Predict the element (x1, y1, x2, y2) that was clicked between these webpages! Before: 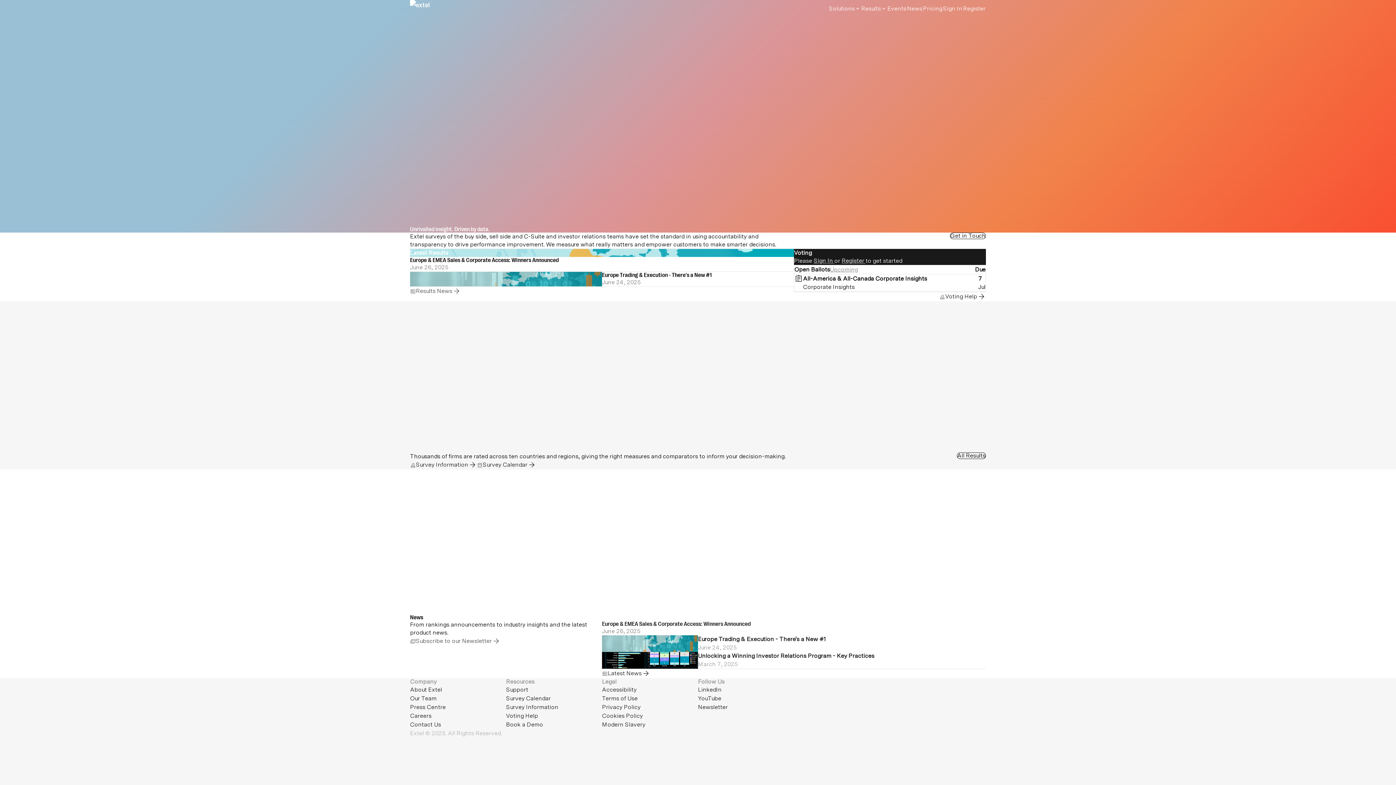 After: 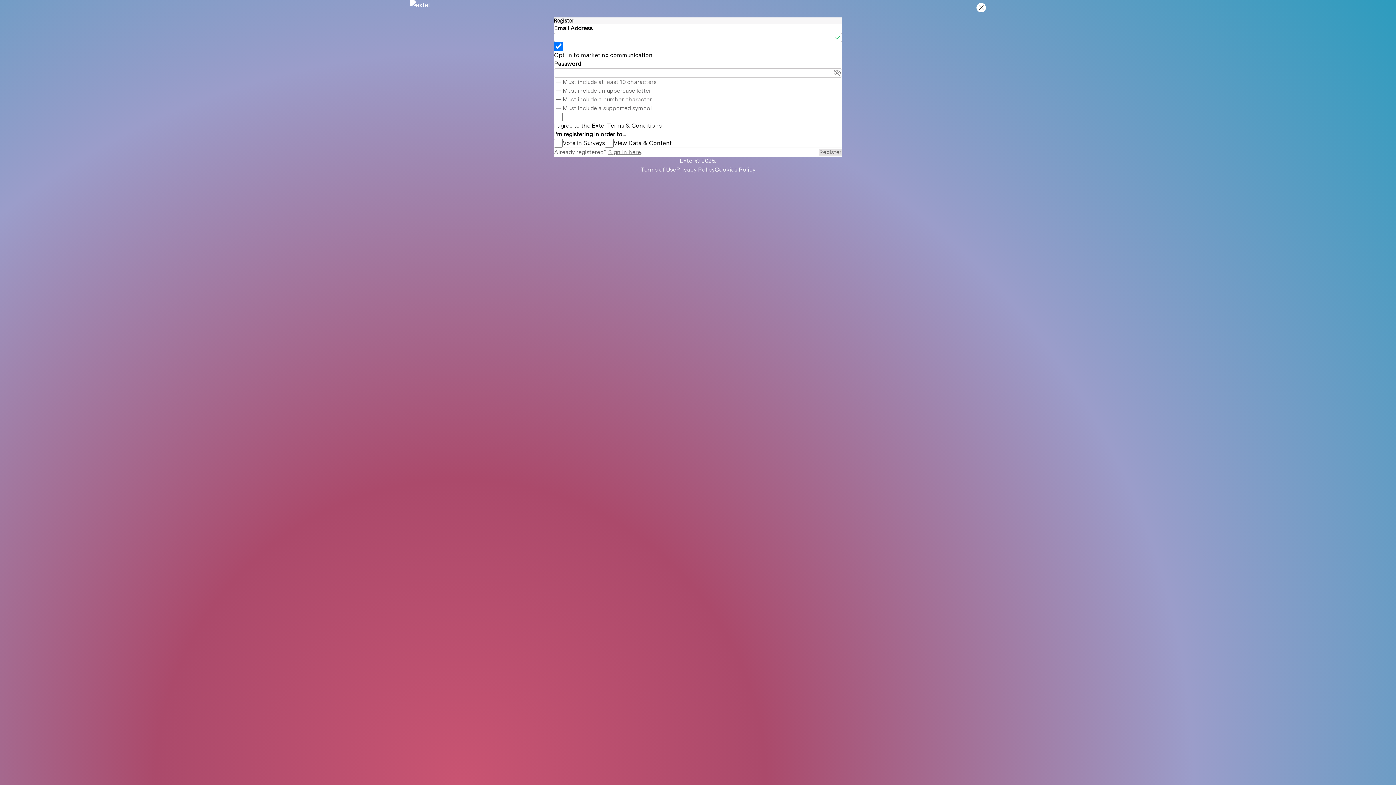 Action: label: Register bbox: (962, 5, 986, 12)